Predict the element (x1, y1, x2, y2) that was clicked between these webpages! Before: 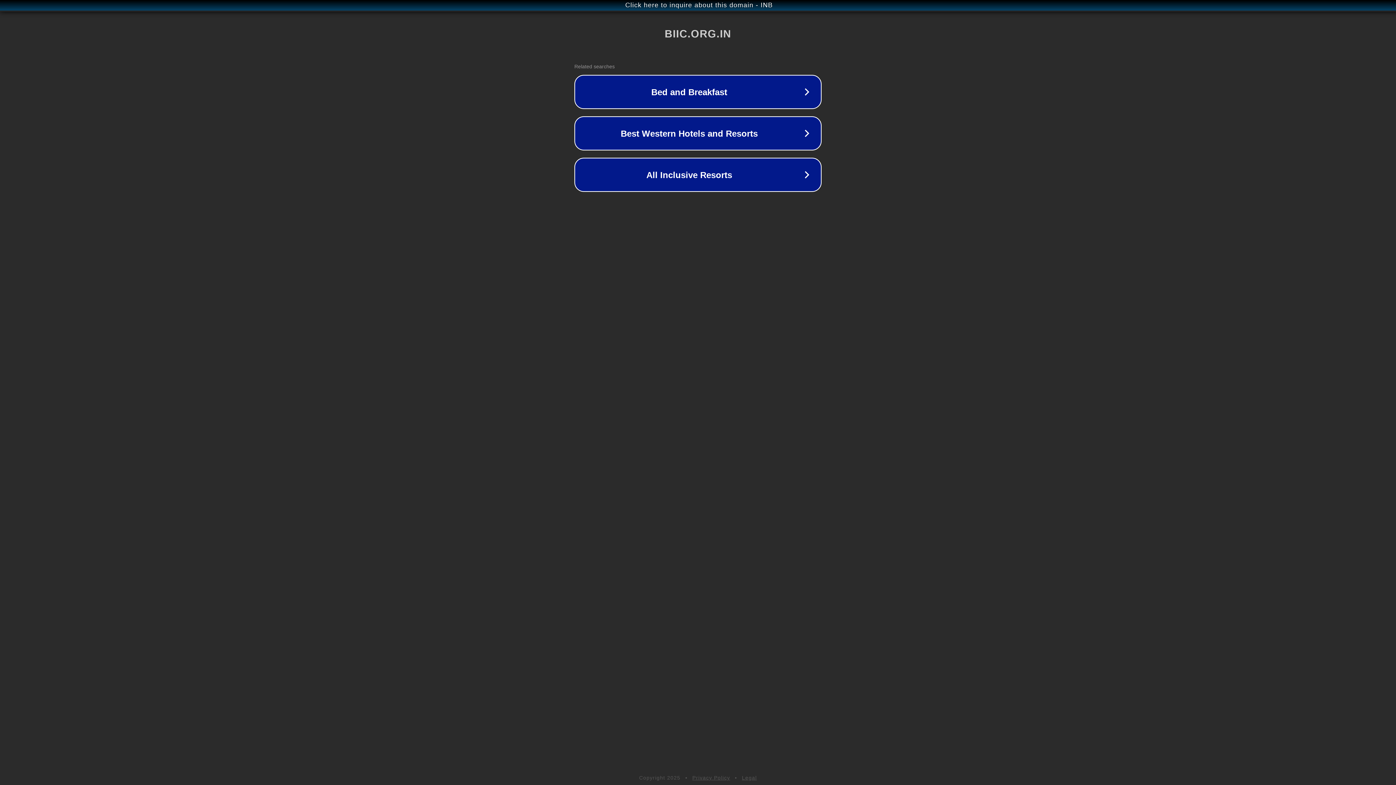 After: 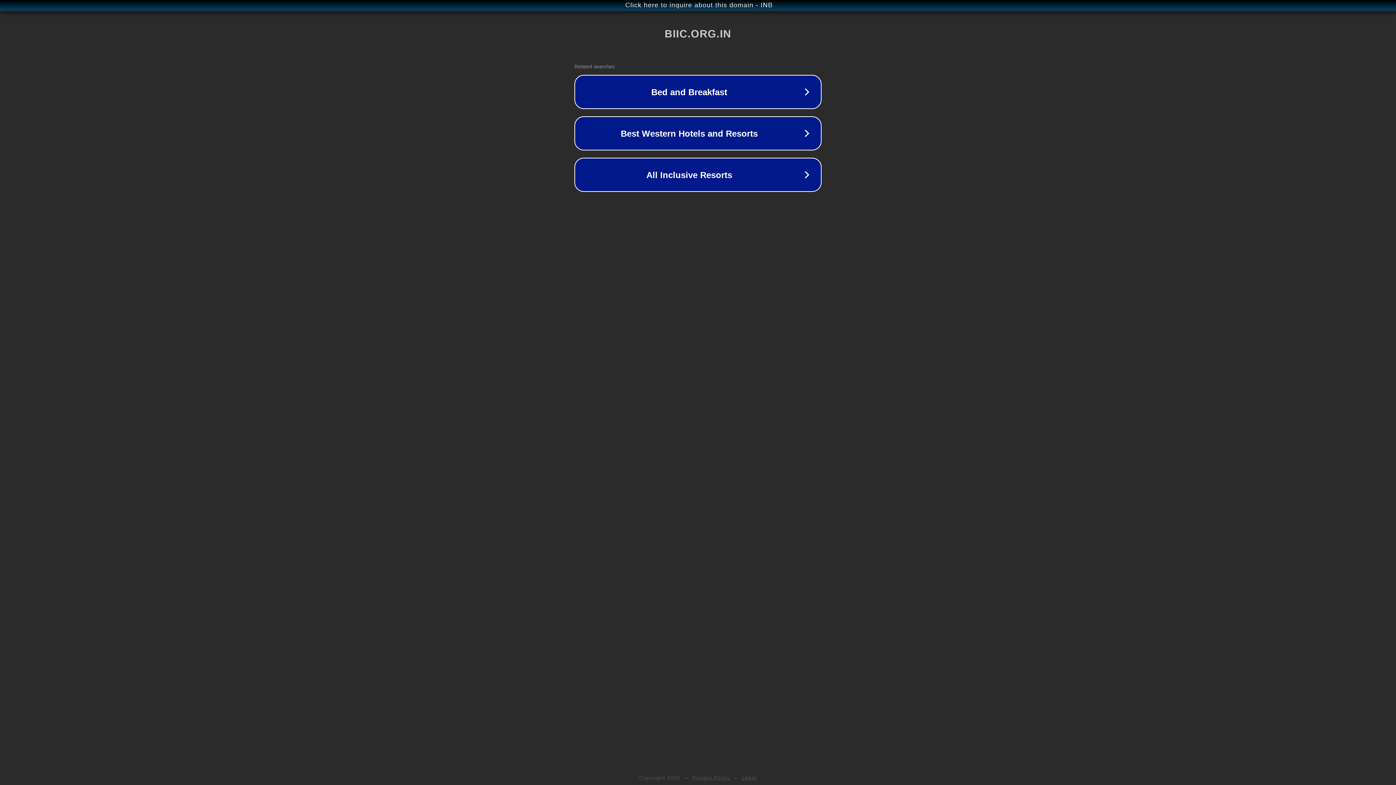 Action: bbox: (692, 775, 730, 781) label: Privacy Policy